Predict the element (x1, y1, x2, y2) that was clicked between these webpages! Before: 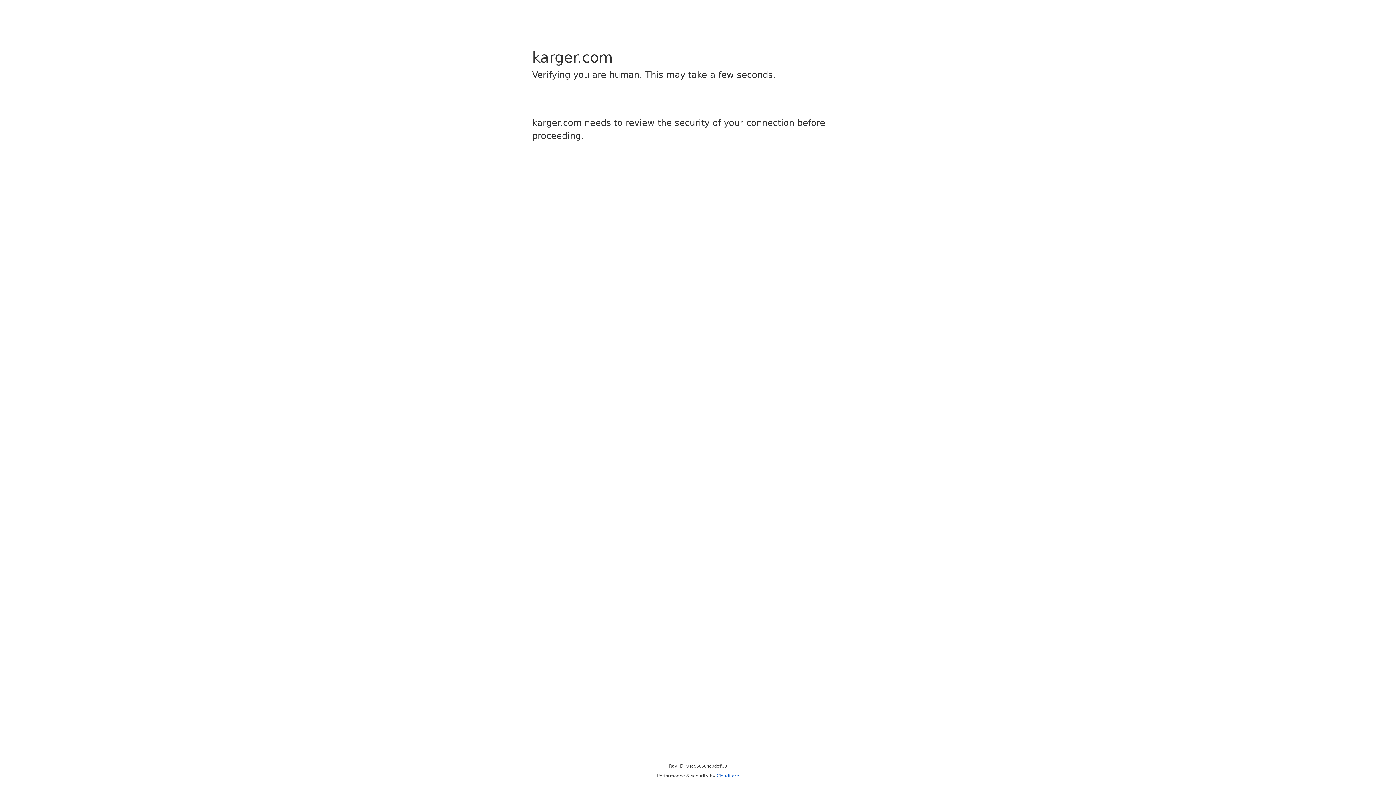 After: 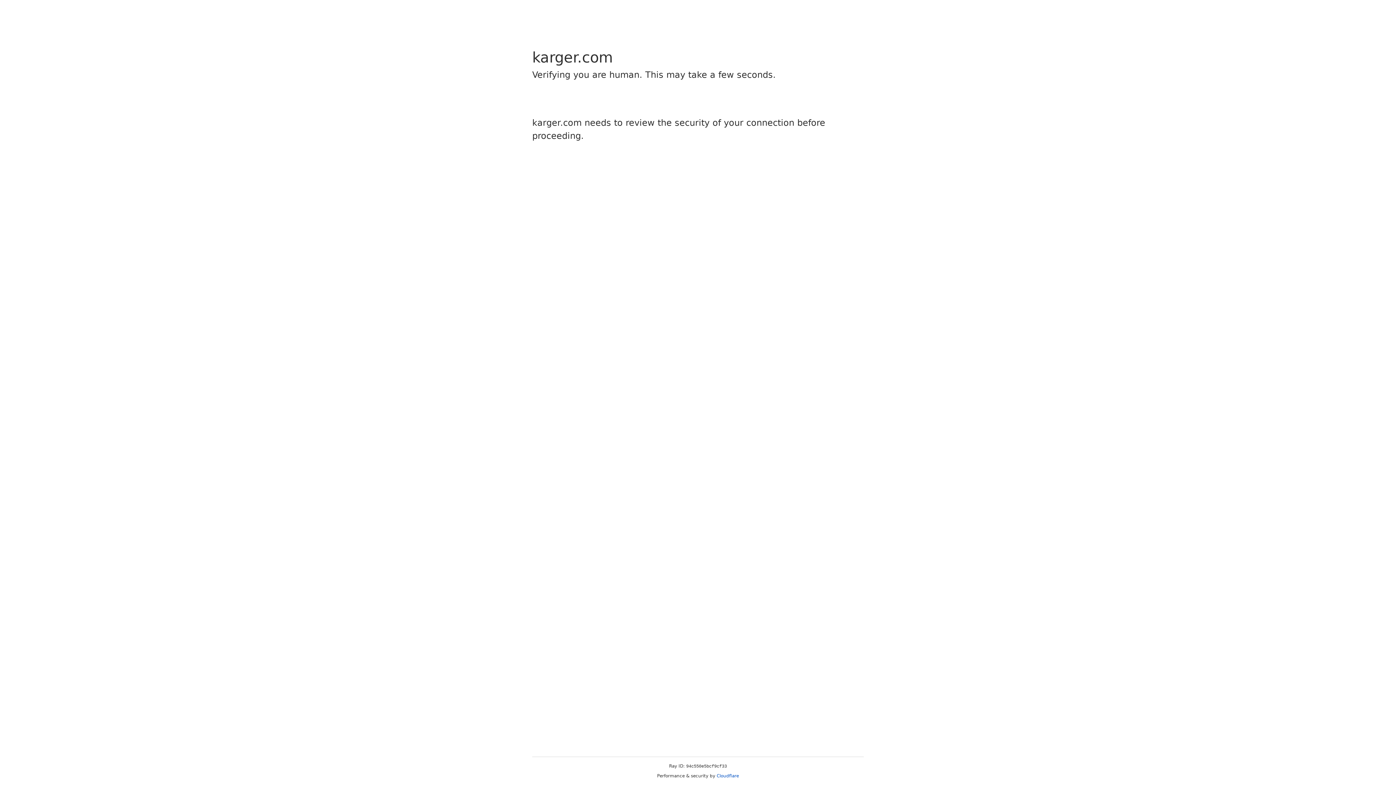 Action: bbox: (716, 773, 739, 778) label: Cloudflare